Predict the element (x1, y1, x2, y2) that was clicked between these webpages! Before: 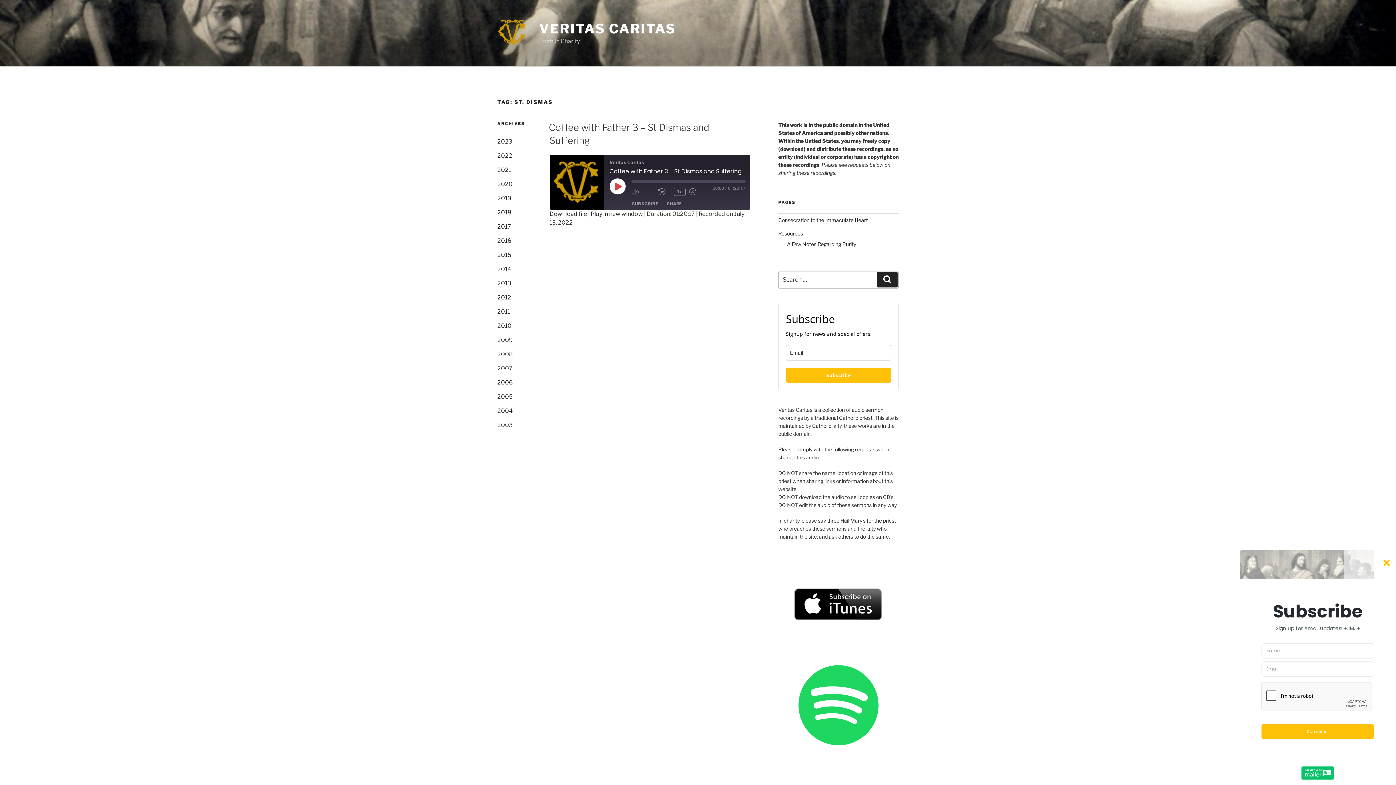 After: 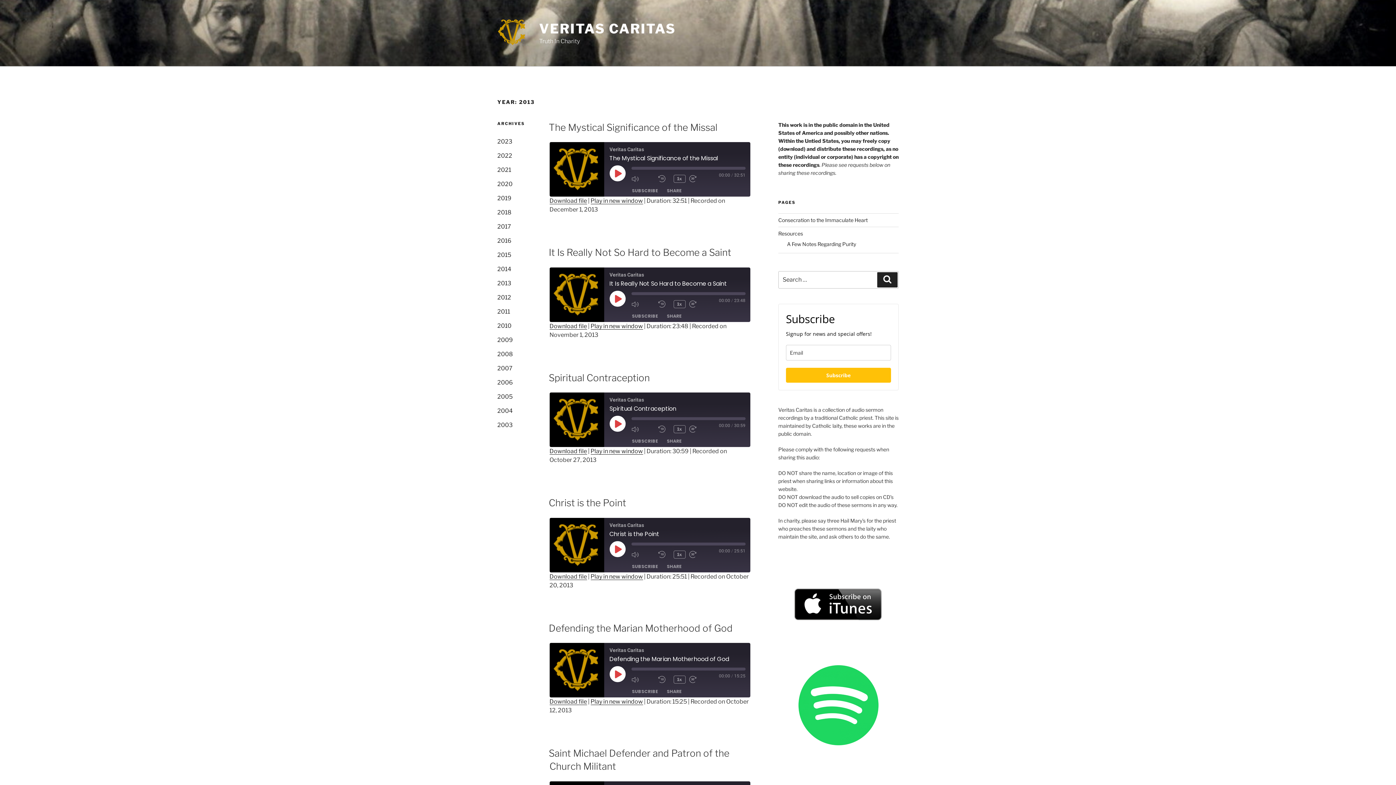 Action: bbox: (497, 279, 511, 286) label: 2013